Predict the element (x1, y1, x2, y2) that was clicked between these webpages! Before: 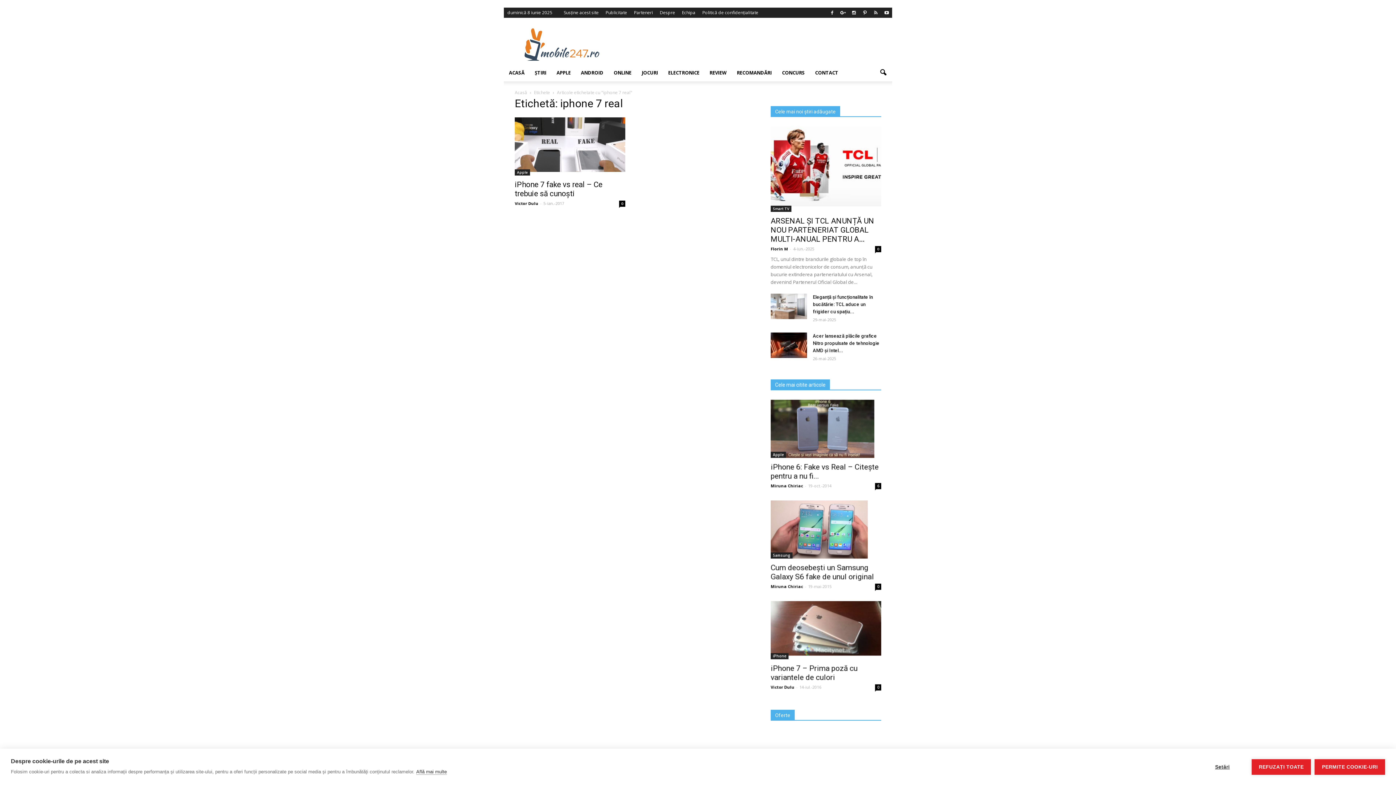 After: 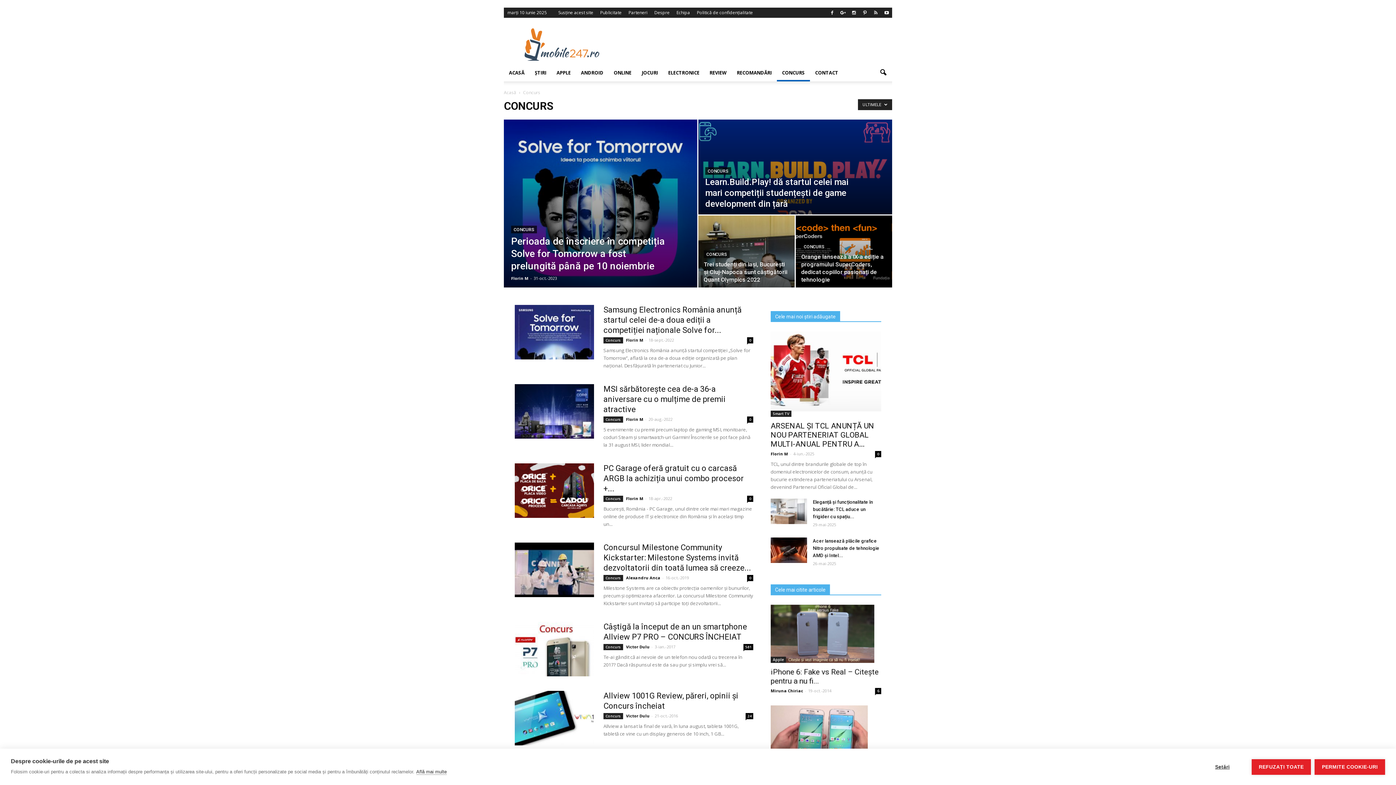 Action: label: CONCURS bbox: (777, 64, 810, 81)